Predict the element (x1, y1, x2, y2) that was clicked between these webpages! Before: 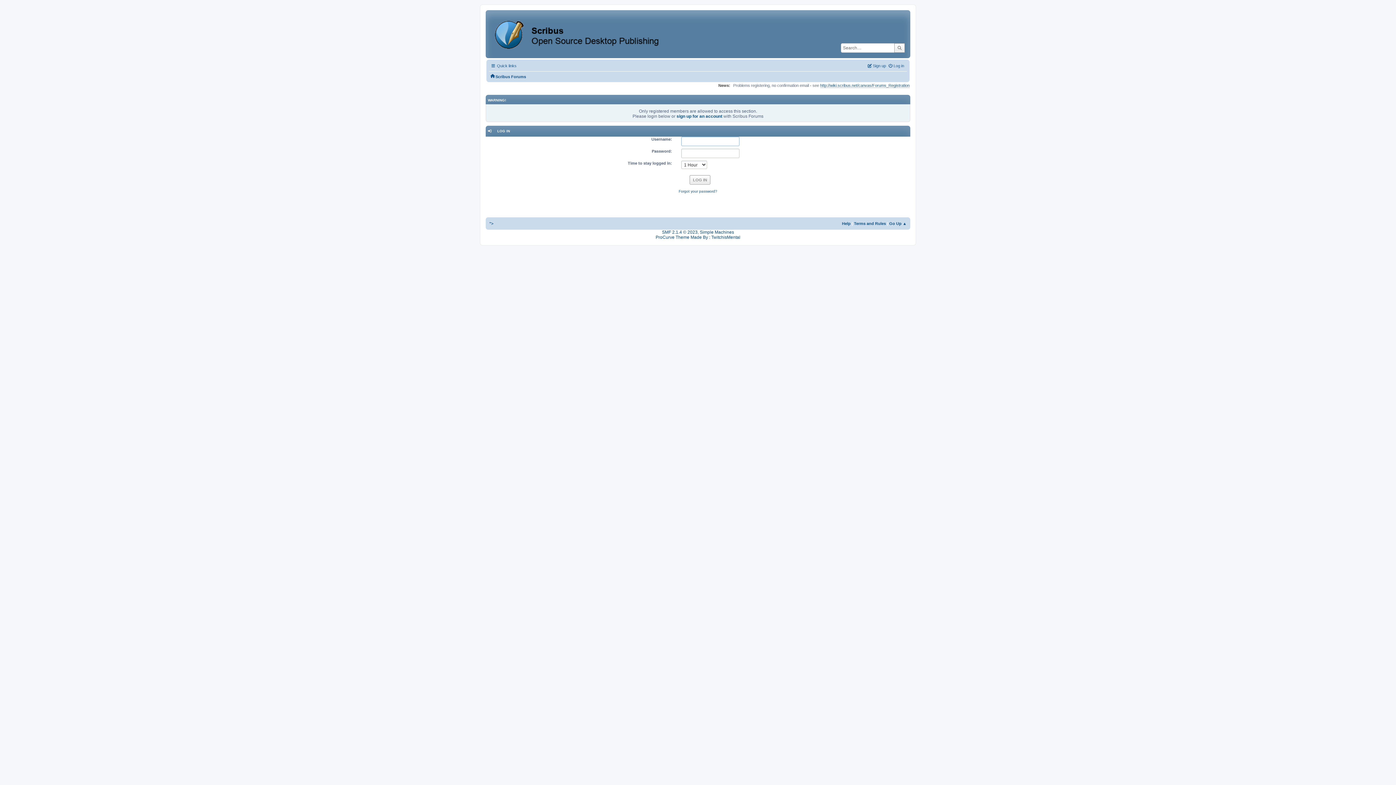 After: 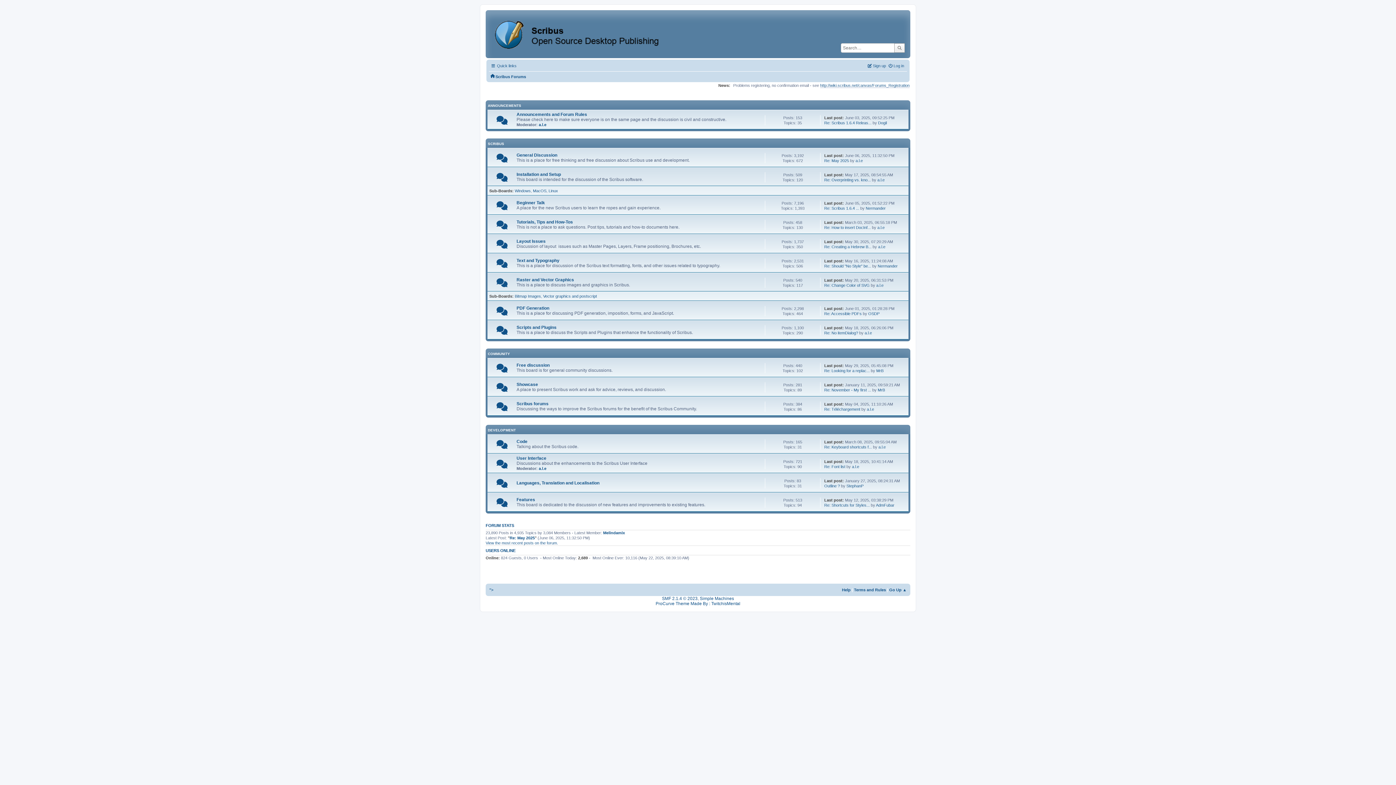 Action: label: "> bbox: (489, 221, 493, 225)